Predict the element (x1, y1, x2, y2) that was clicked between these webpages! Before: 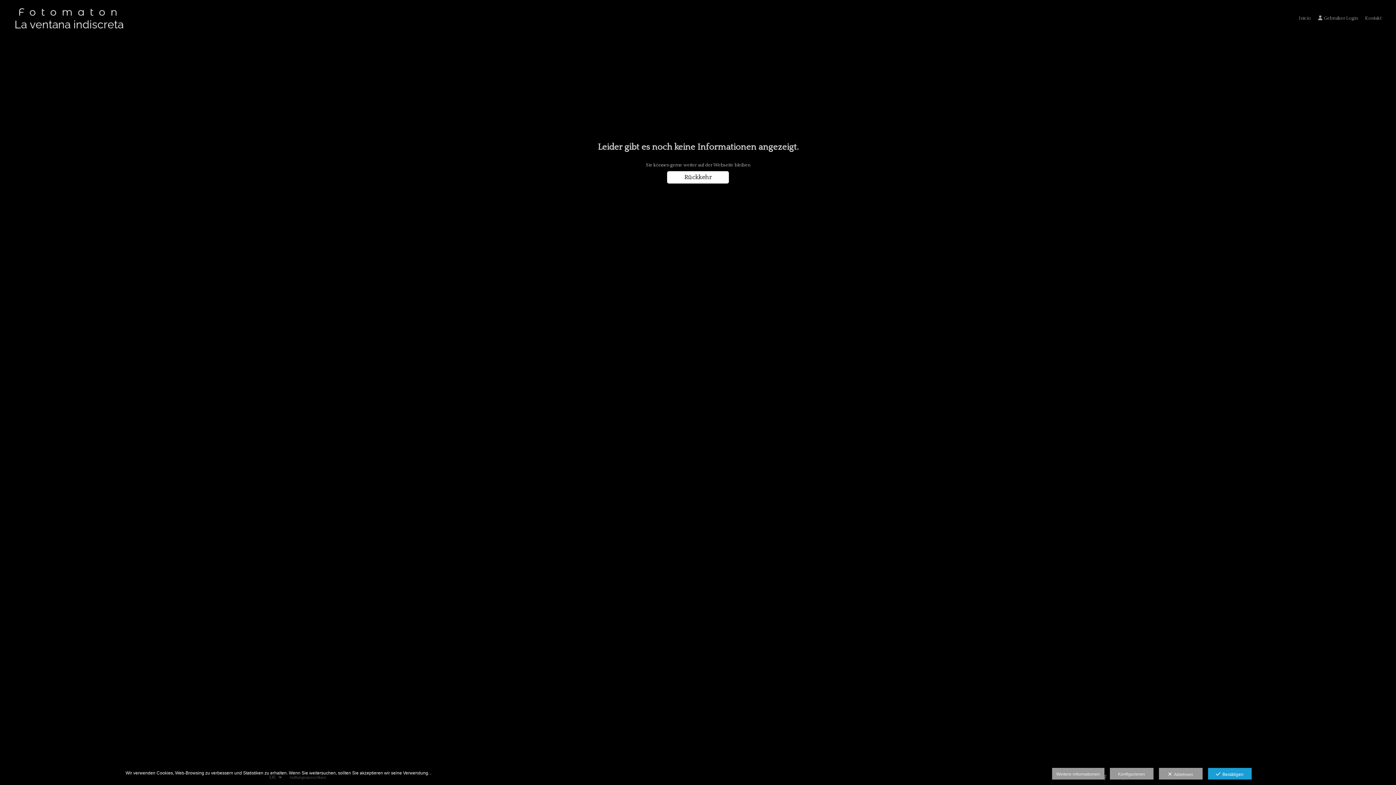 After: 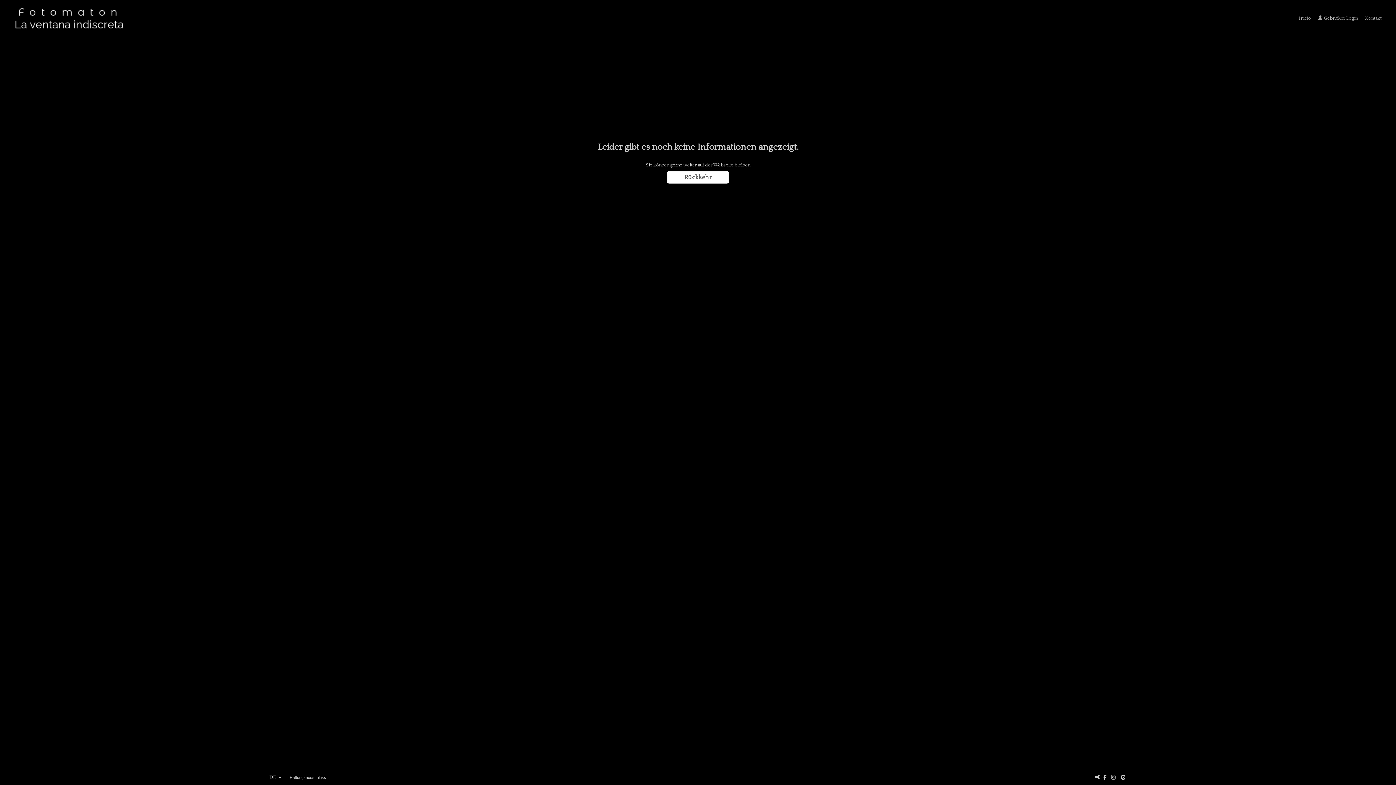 Action: label:   Ablehnen bbox: (1159, 768, 1202, 780)